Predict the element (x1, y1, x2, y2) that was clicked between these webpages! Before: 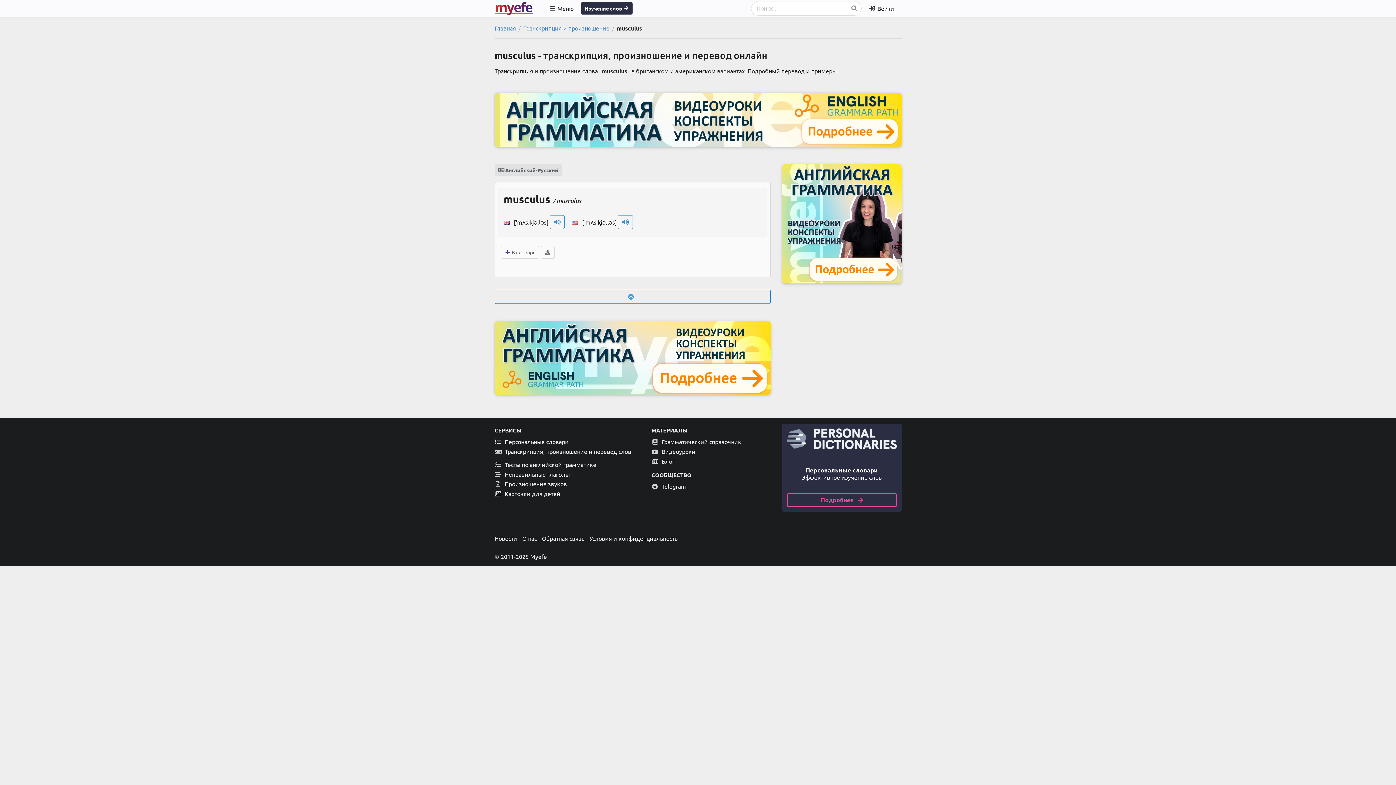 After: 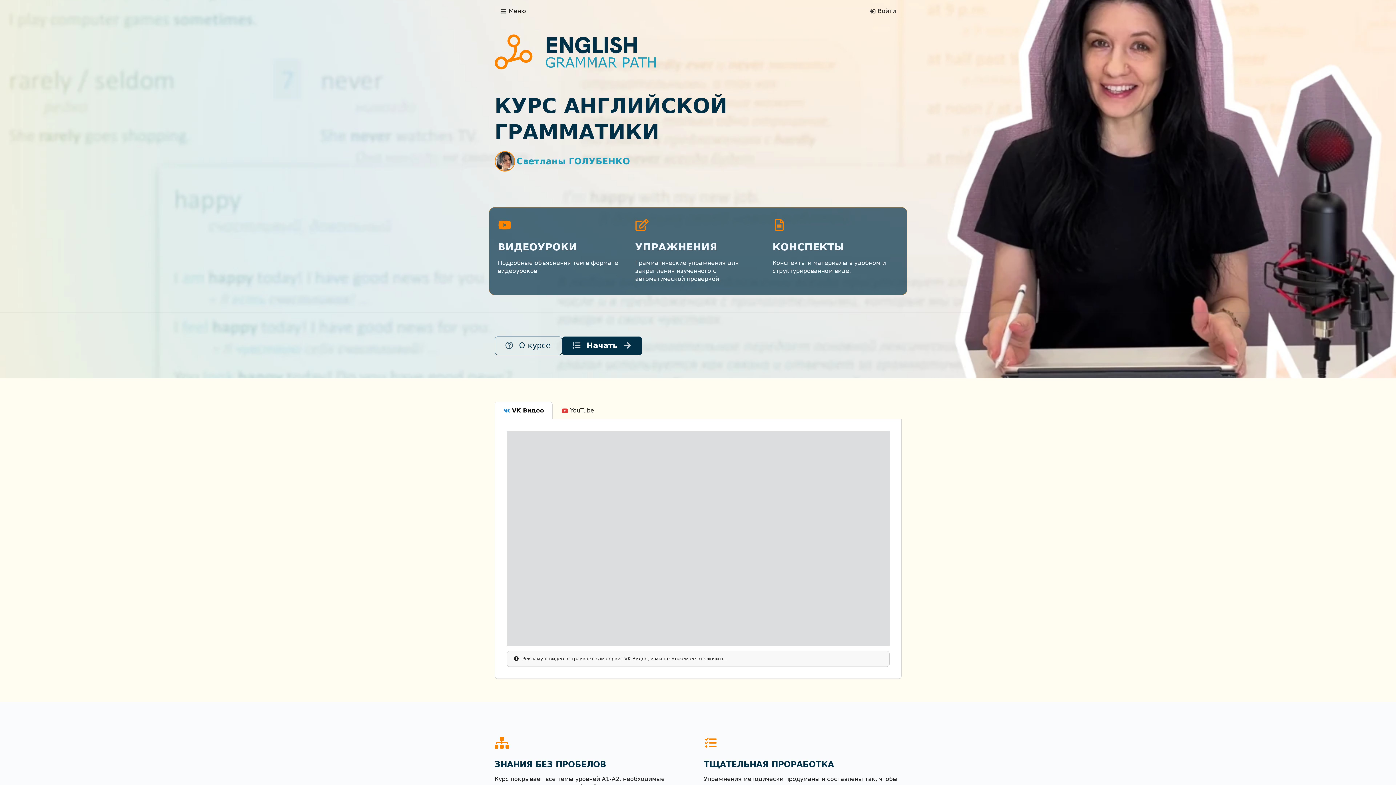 Action: bbox: (494, 92, 901, 146)